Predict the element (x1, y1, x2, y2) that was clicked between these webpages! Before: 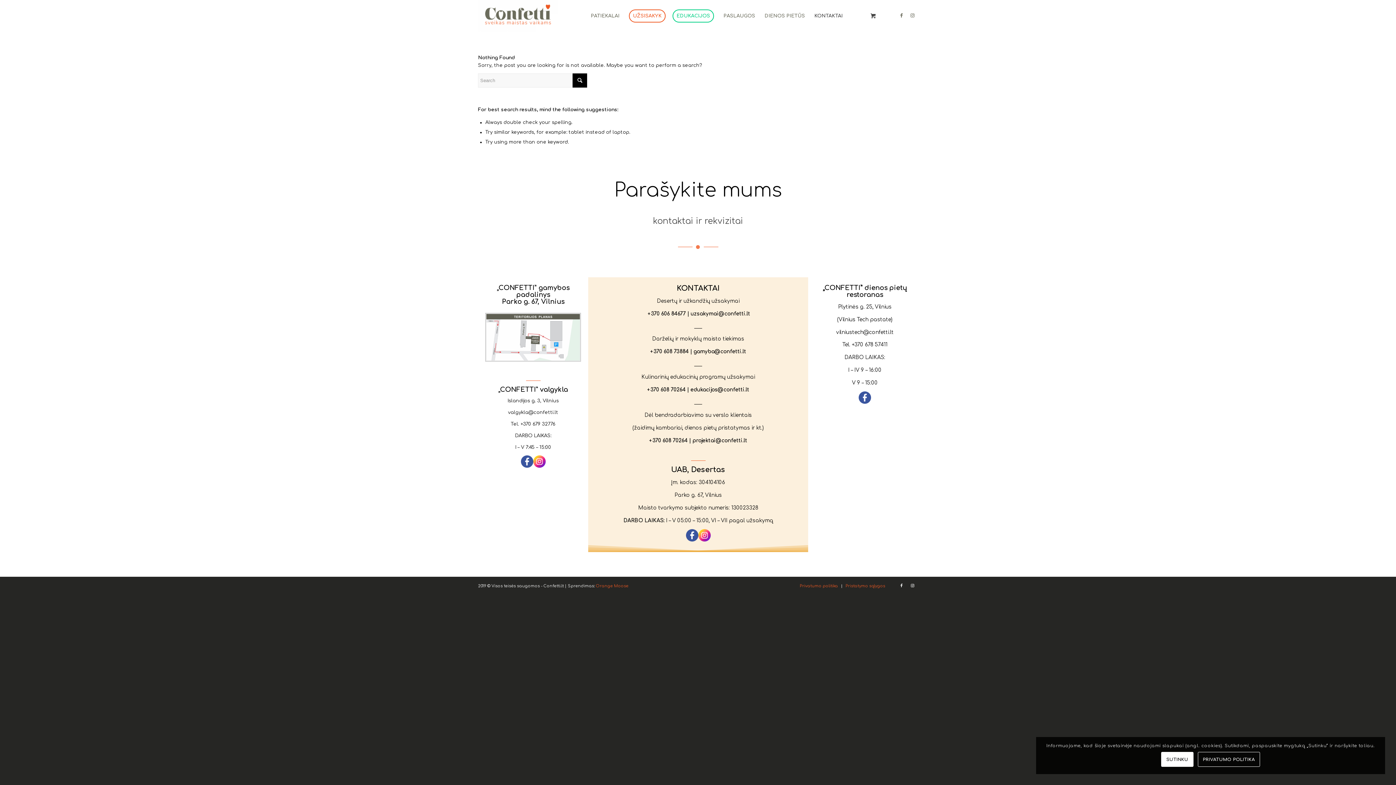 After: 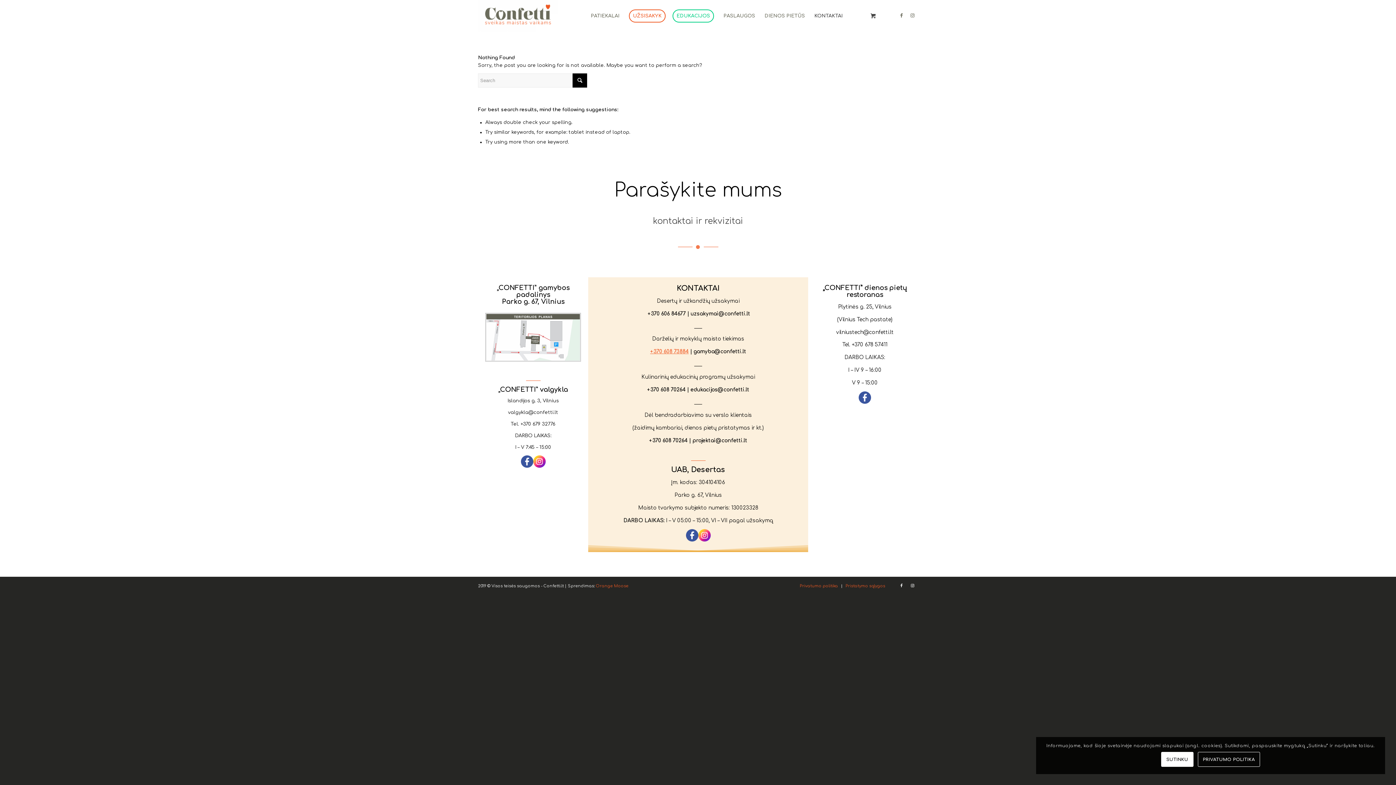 Action: label: +370 608 73884 bbox: (650, 349, 688, 354)